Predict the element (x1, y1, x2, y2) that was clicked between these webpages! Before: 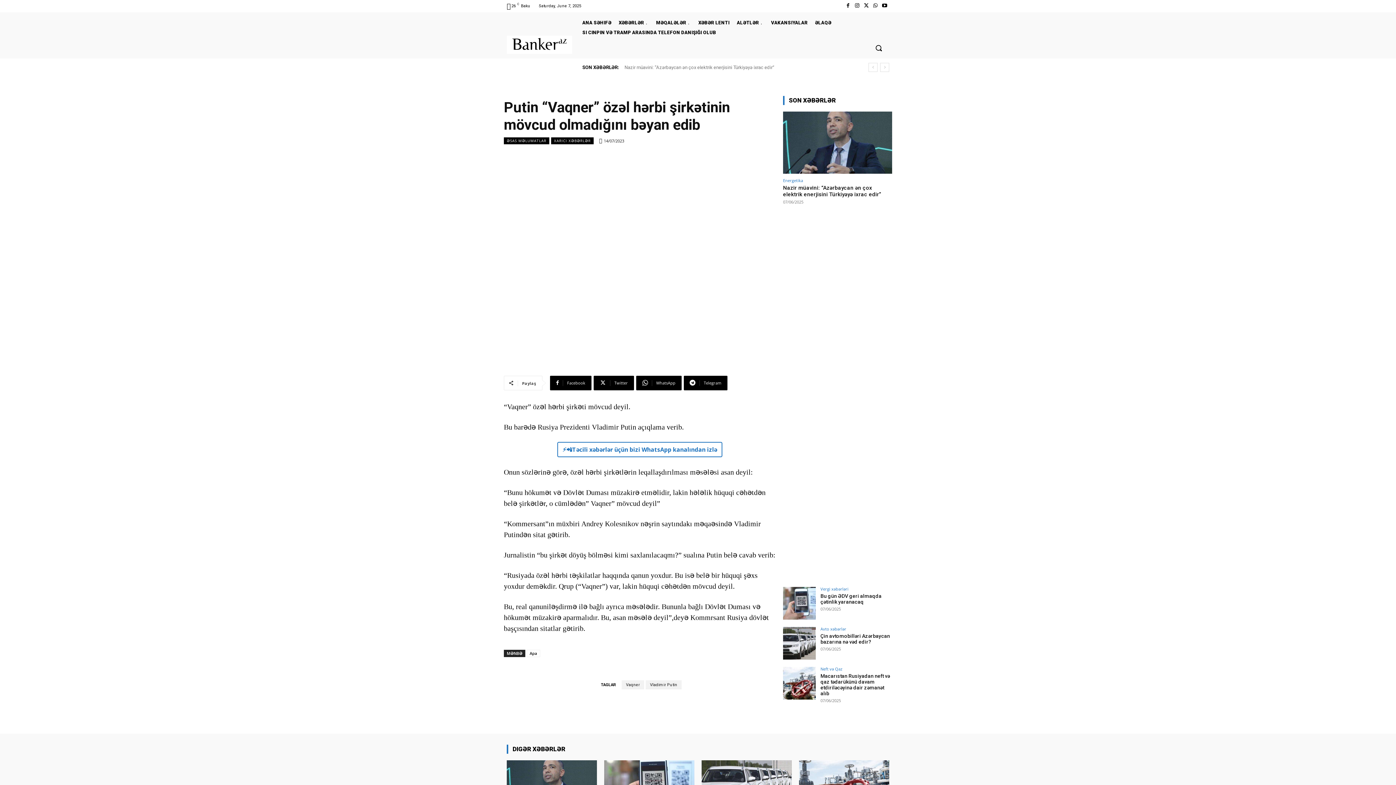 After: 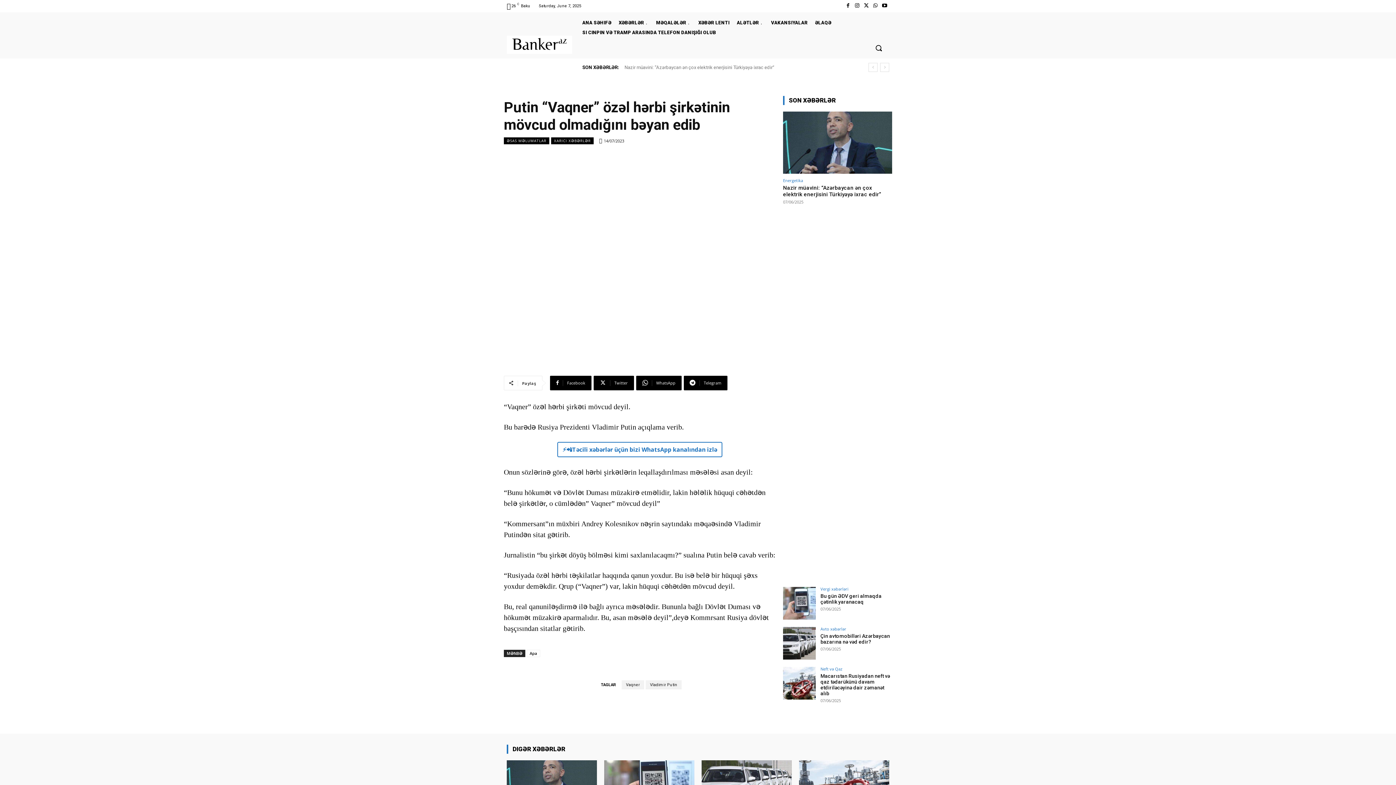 Action: bbox: (783, 461, 892, 576)